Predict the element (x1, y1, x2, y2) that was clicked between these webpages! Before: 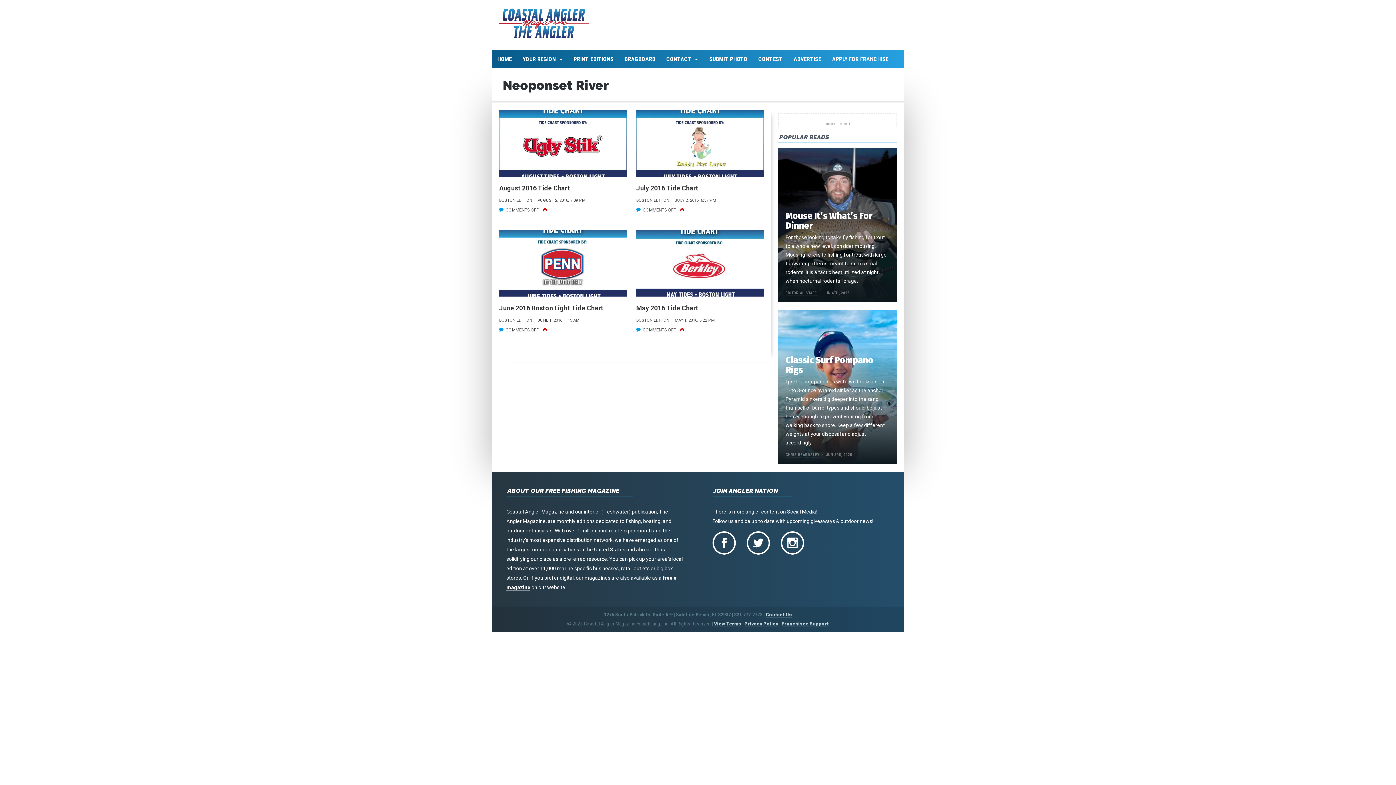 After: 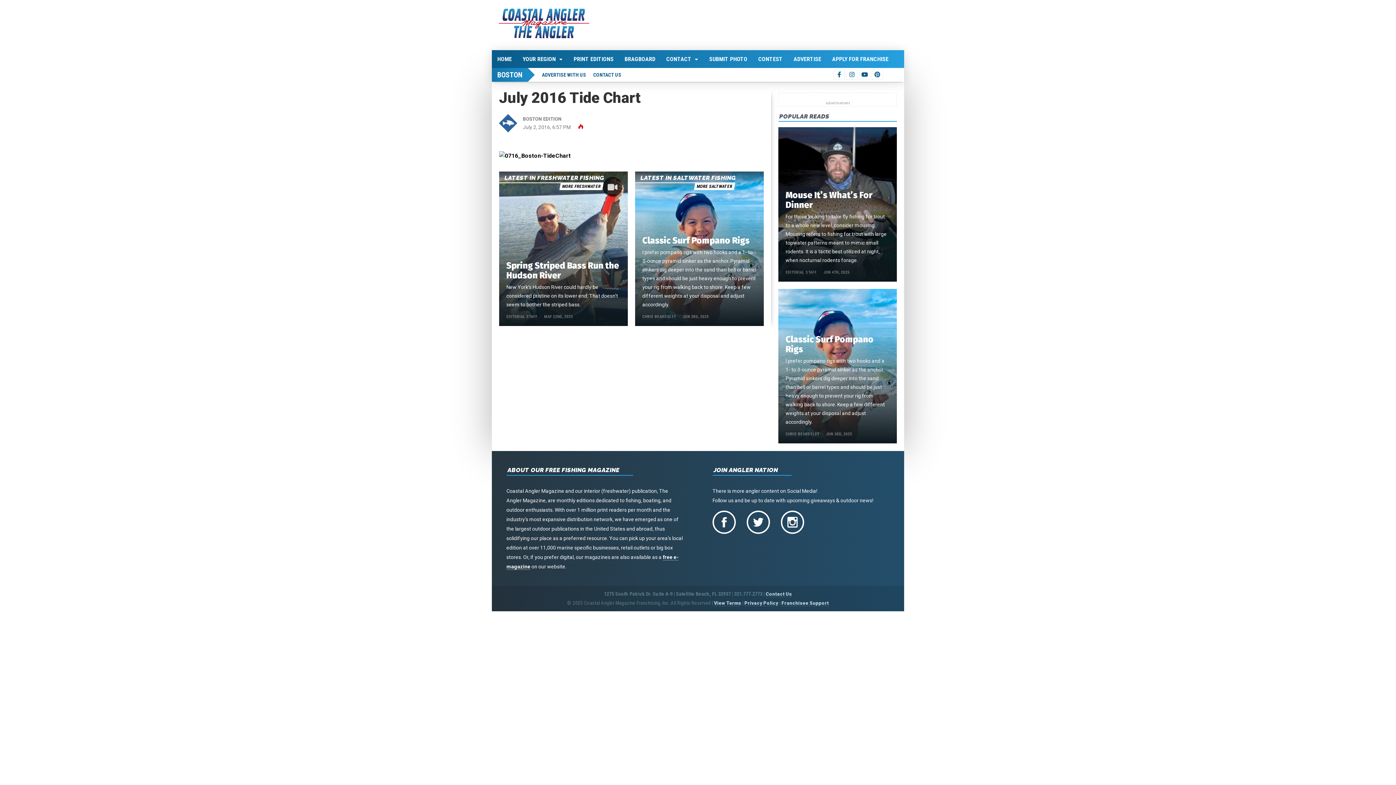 Action: bbox: (636, 109, 764, 176)